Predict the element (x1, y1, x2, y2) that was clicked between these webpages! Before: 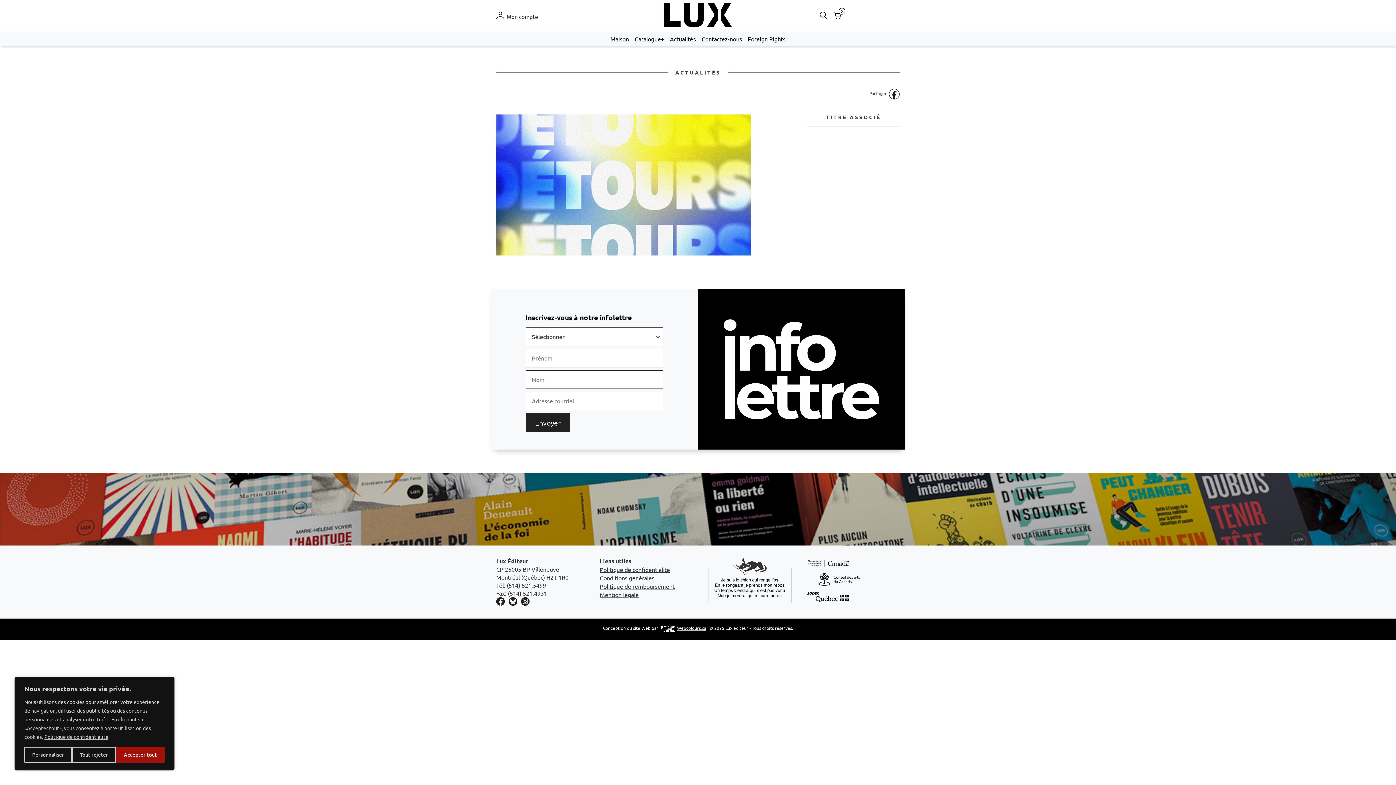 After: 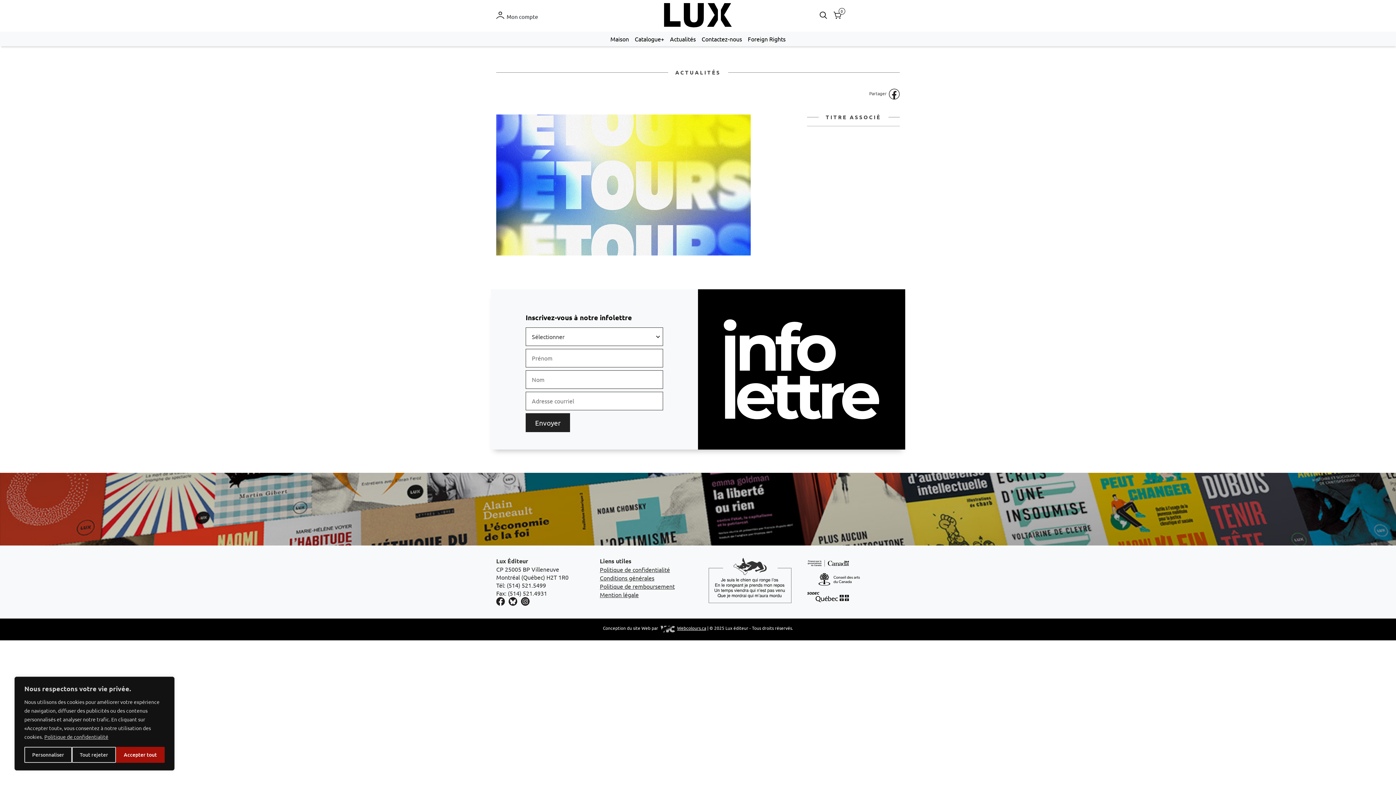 Action: bbox: (658, 626, 677, 633)